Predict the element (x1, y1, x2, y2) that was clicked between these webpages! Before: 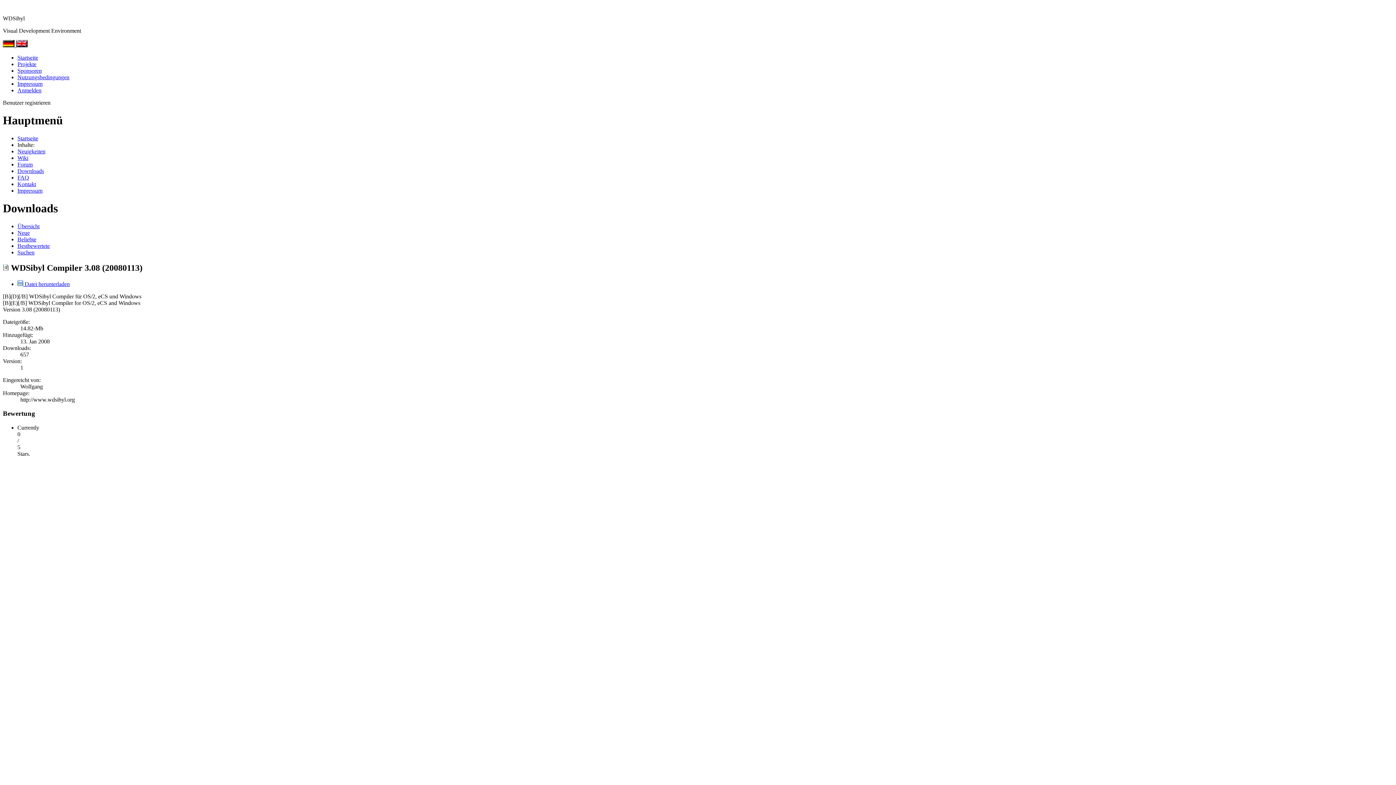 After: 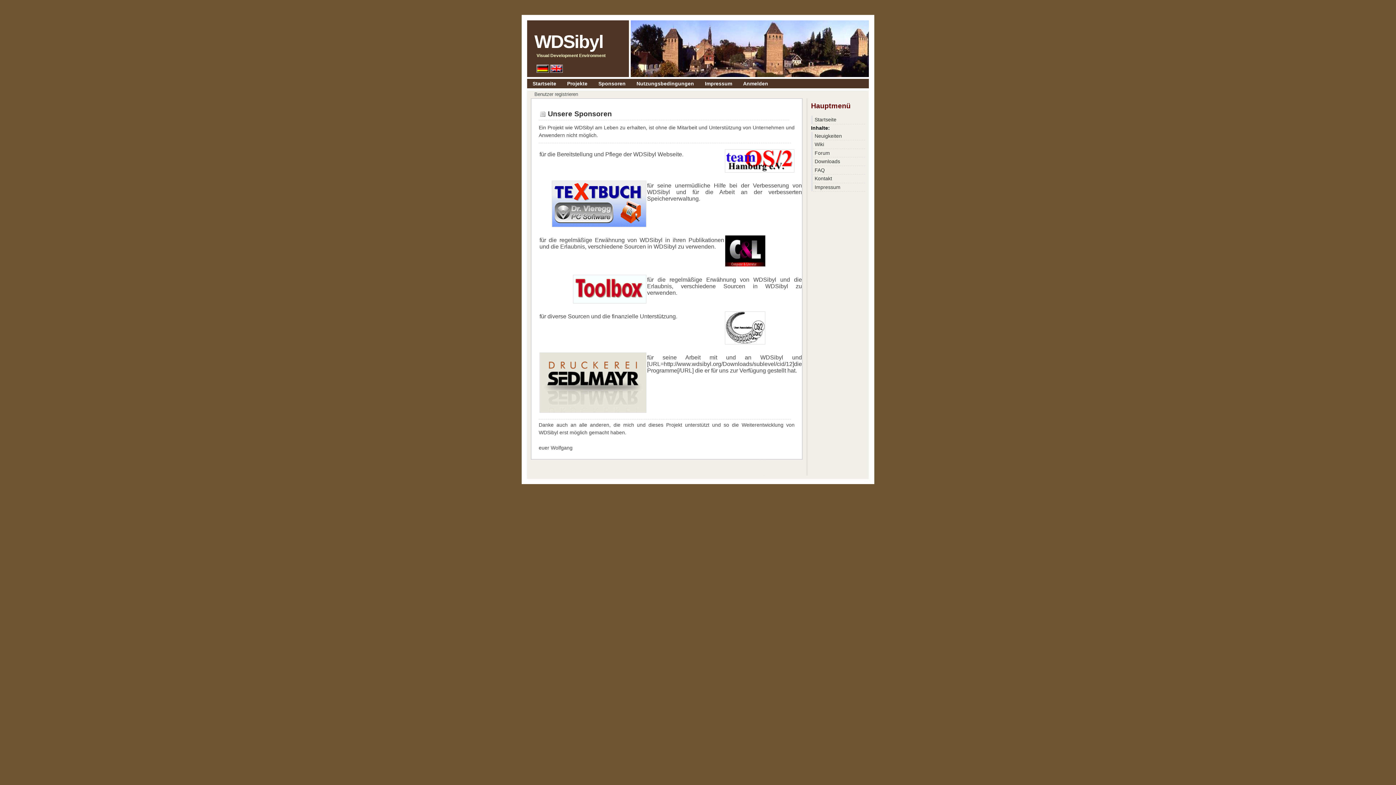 Action: bbox: (17, 67, 41, 73) label: Sponsoren